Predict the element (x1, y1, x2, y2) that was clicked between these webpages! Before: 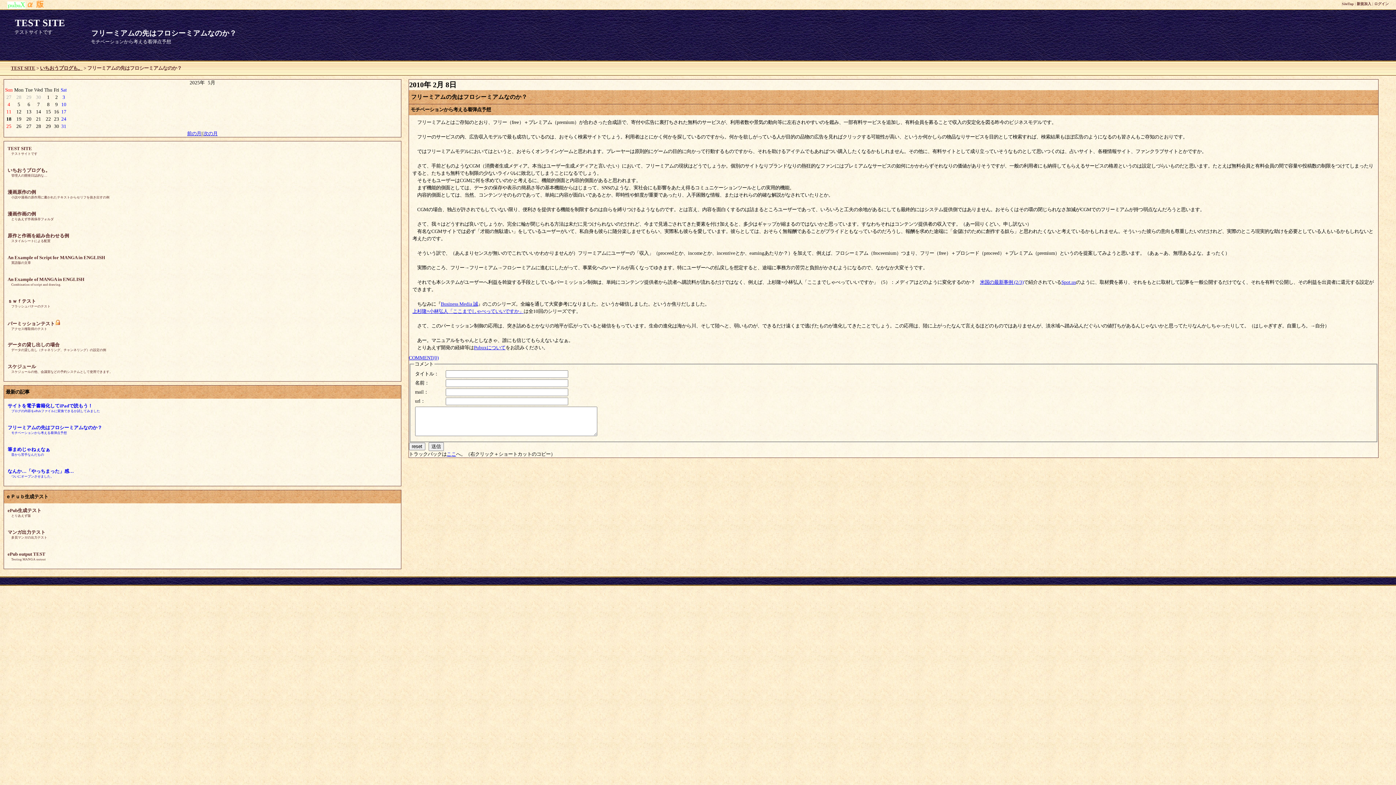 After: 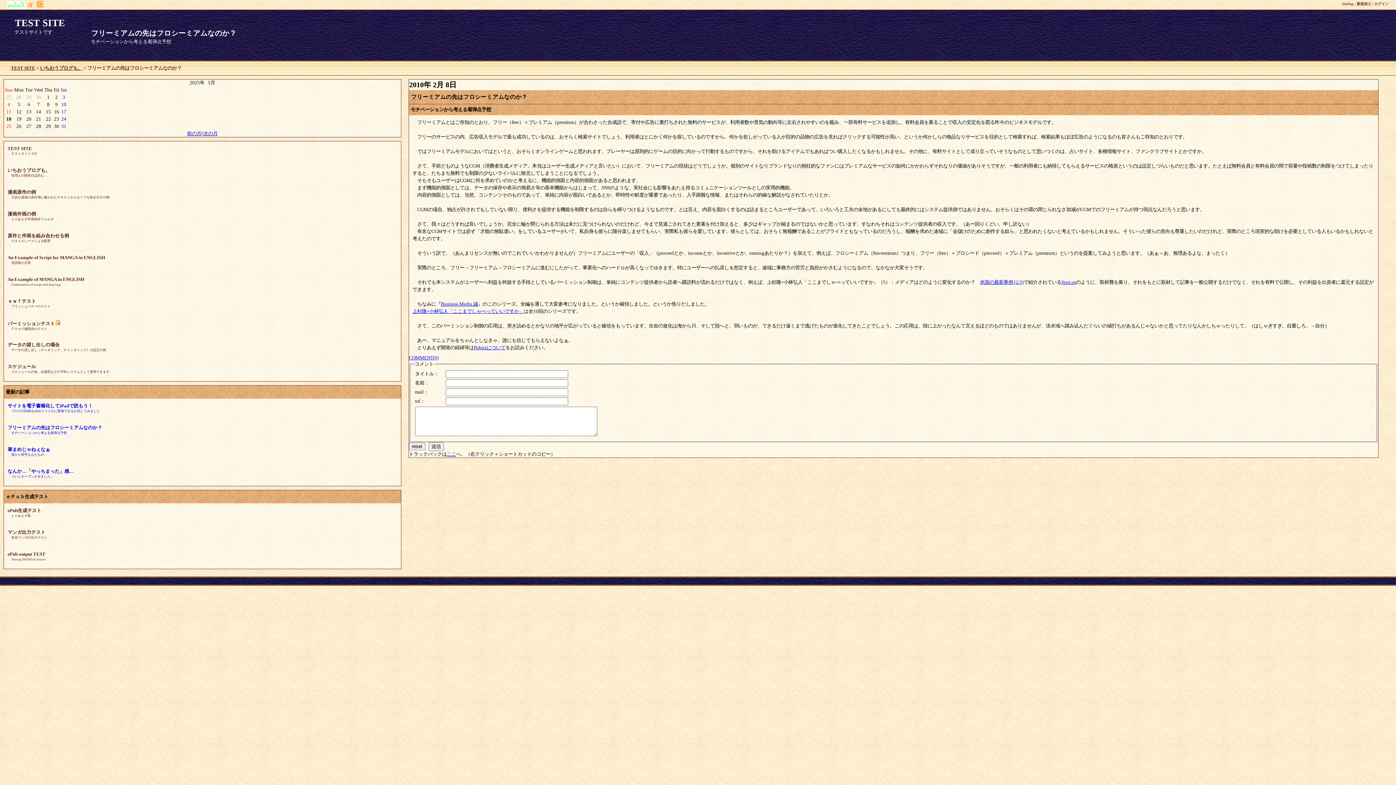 Action: bbox: (408, 355, 438, 360) label: COMMENT(0)